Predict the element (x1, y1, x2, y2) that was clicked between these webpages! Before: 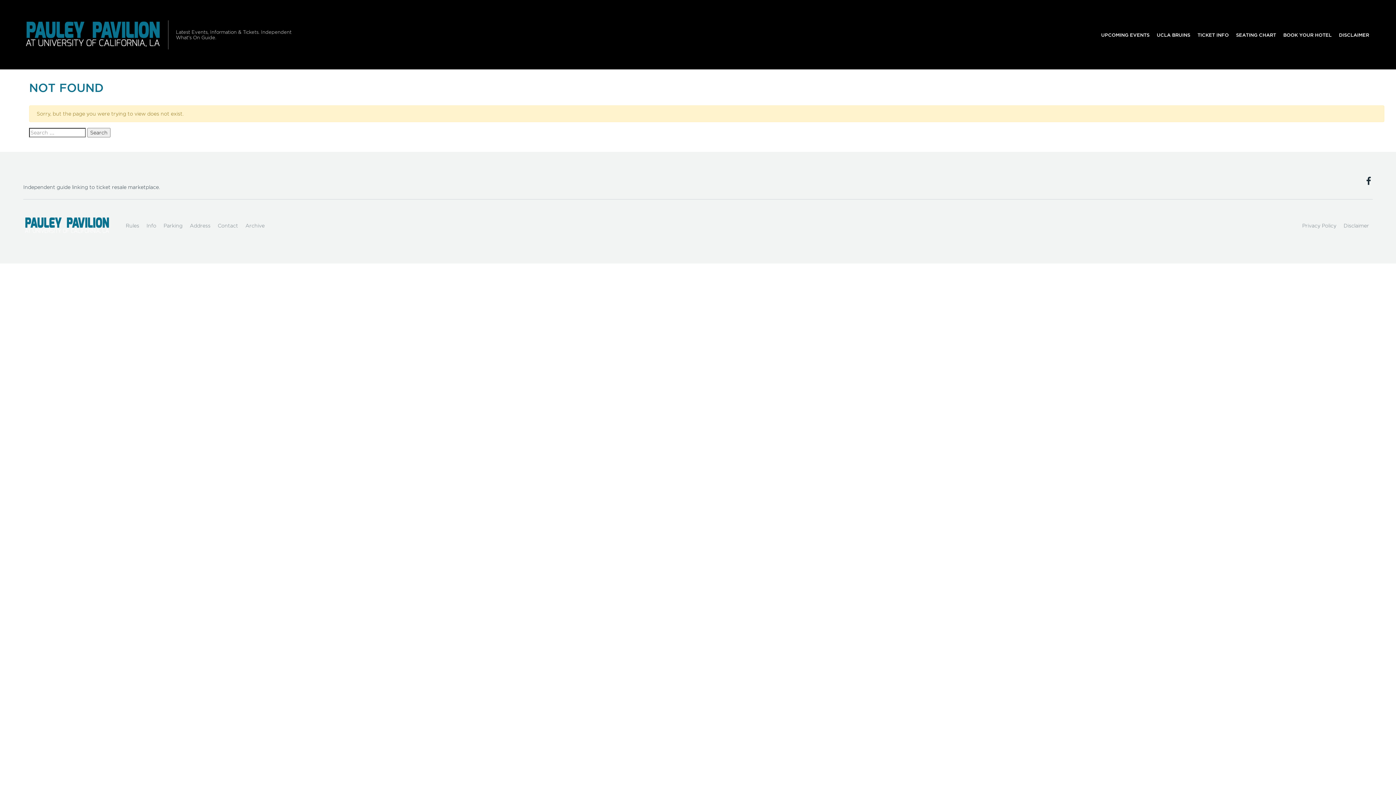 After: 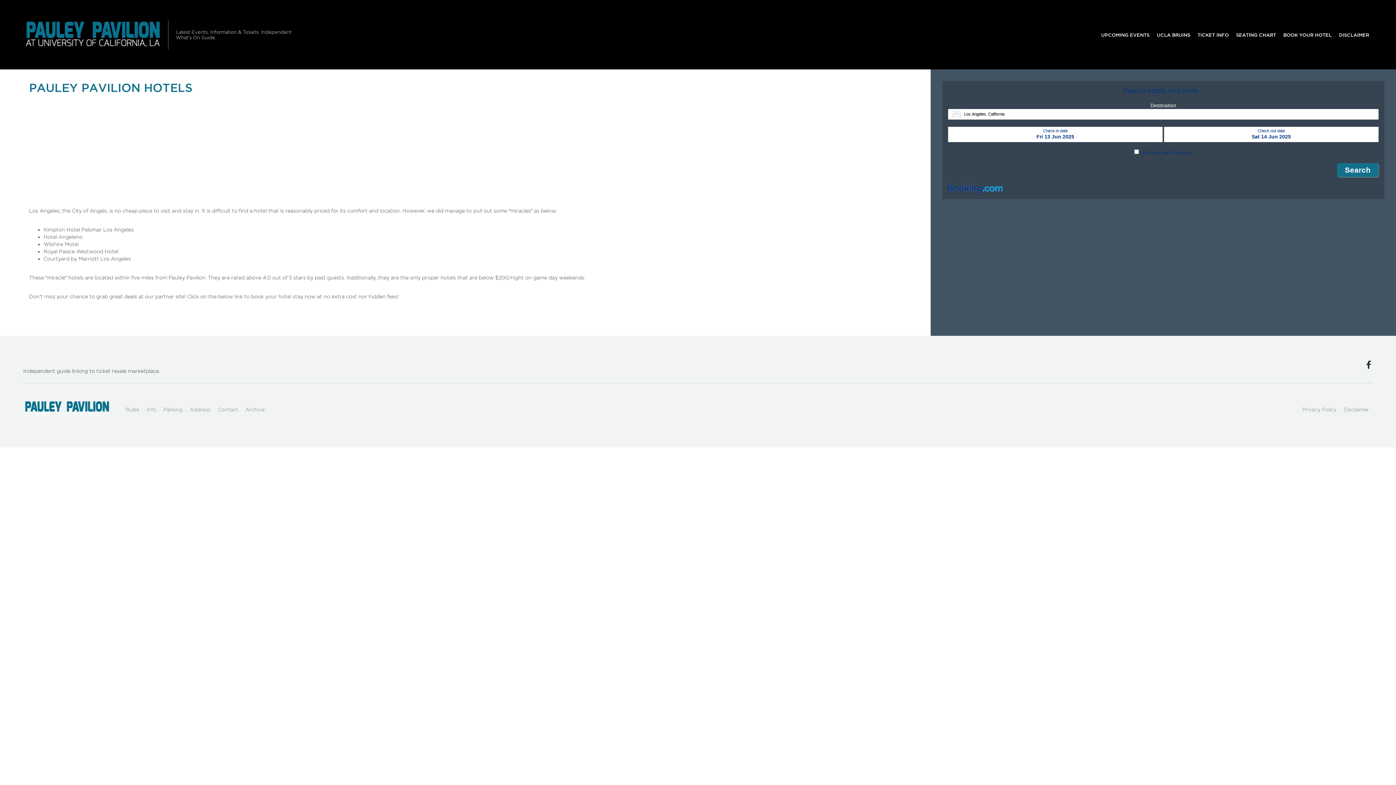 Action: label: BOOK YOUR HOTEL bbox: (1280, 27, 1335, 41)